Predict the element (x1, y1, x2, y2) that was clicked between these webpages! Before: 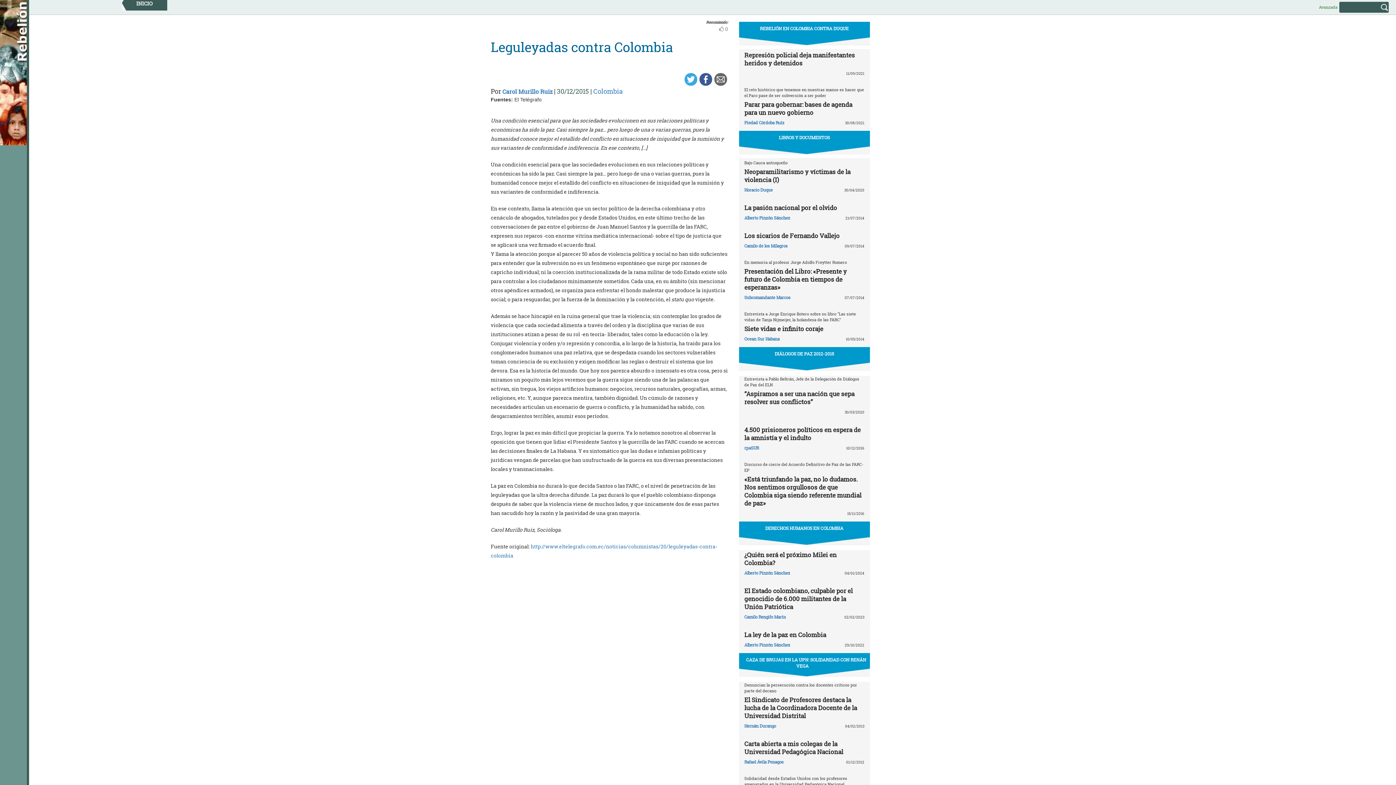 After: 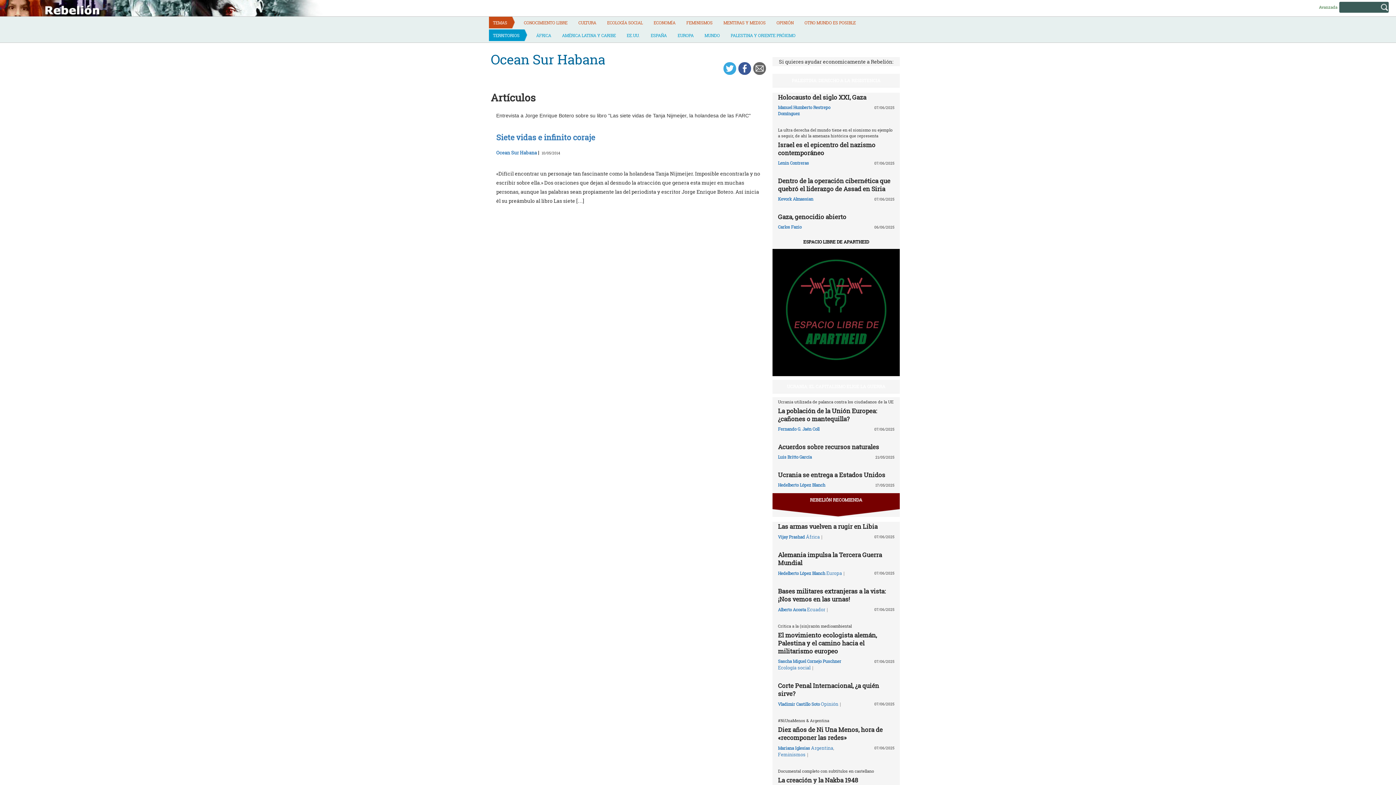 Action: bbox: (744, 336, 779, 341) label: Ocean Sur Habana